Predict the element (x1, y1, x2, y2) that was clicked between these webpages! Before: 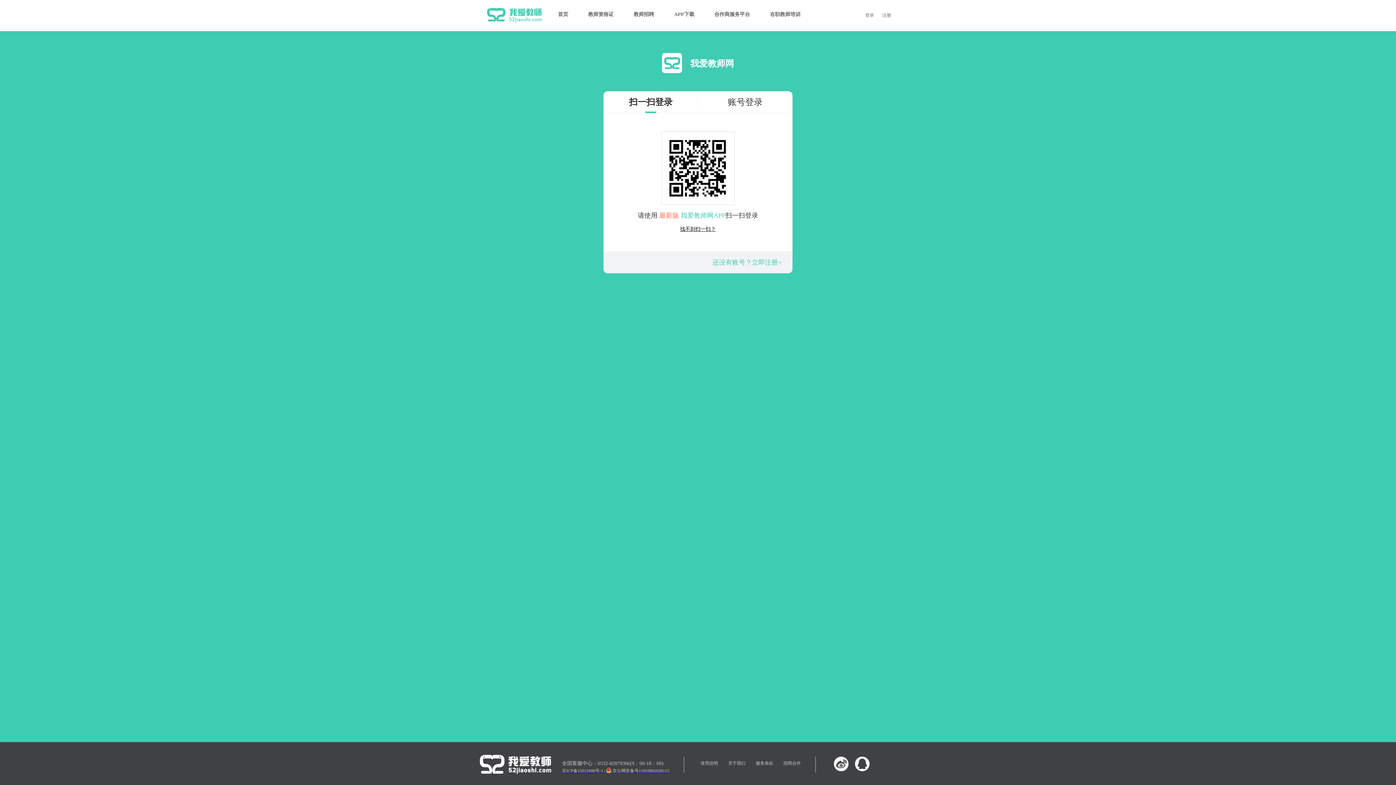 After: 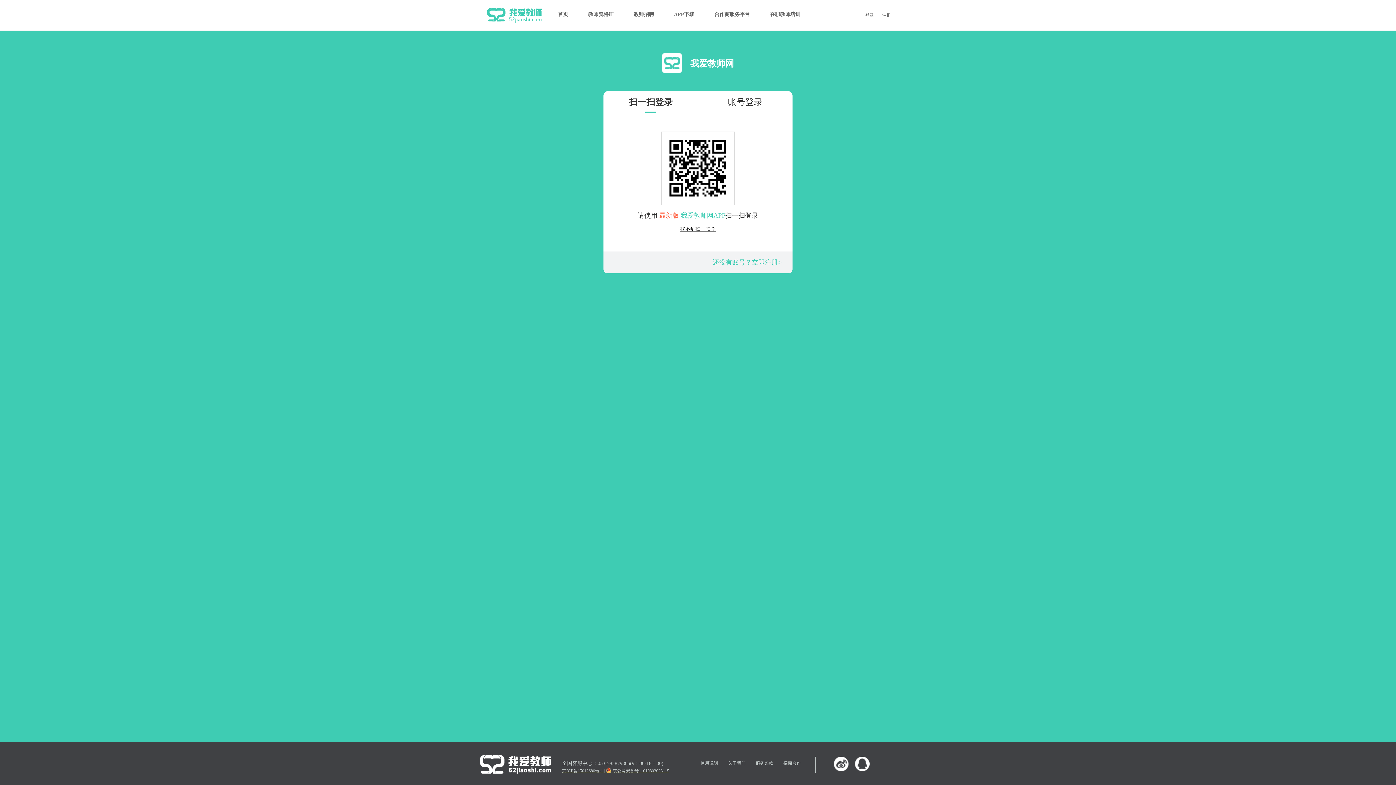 Action: bbox: (756, 761, 773, 766) label: 服务条款